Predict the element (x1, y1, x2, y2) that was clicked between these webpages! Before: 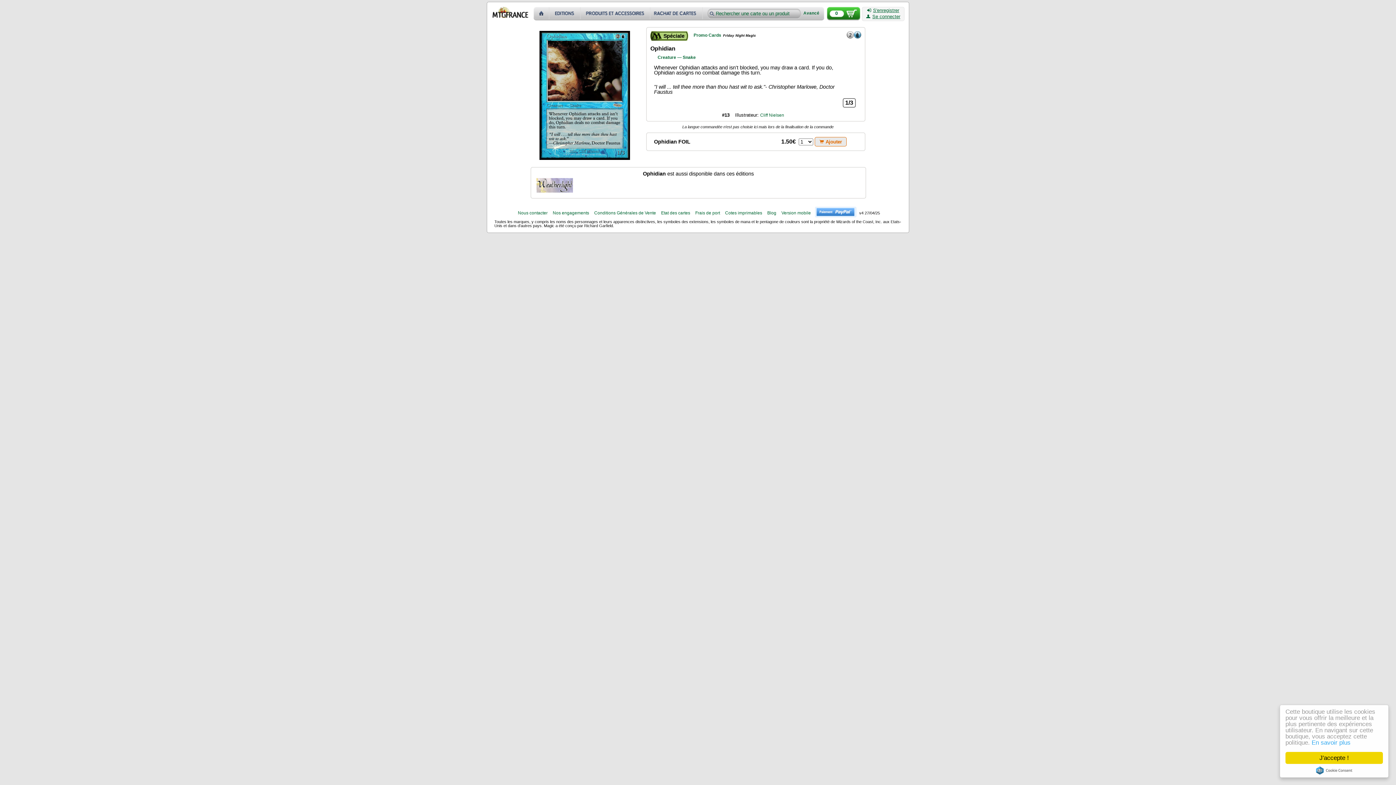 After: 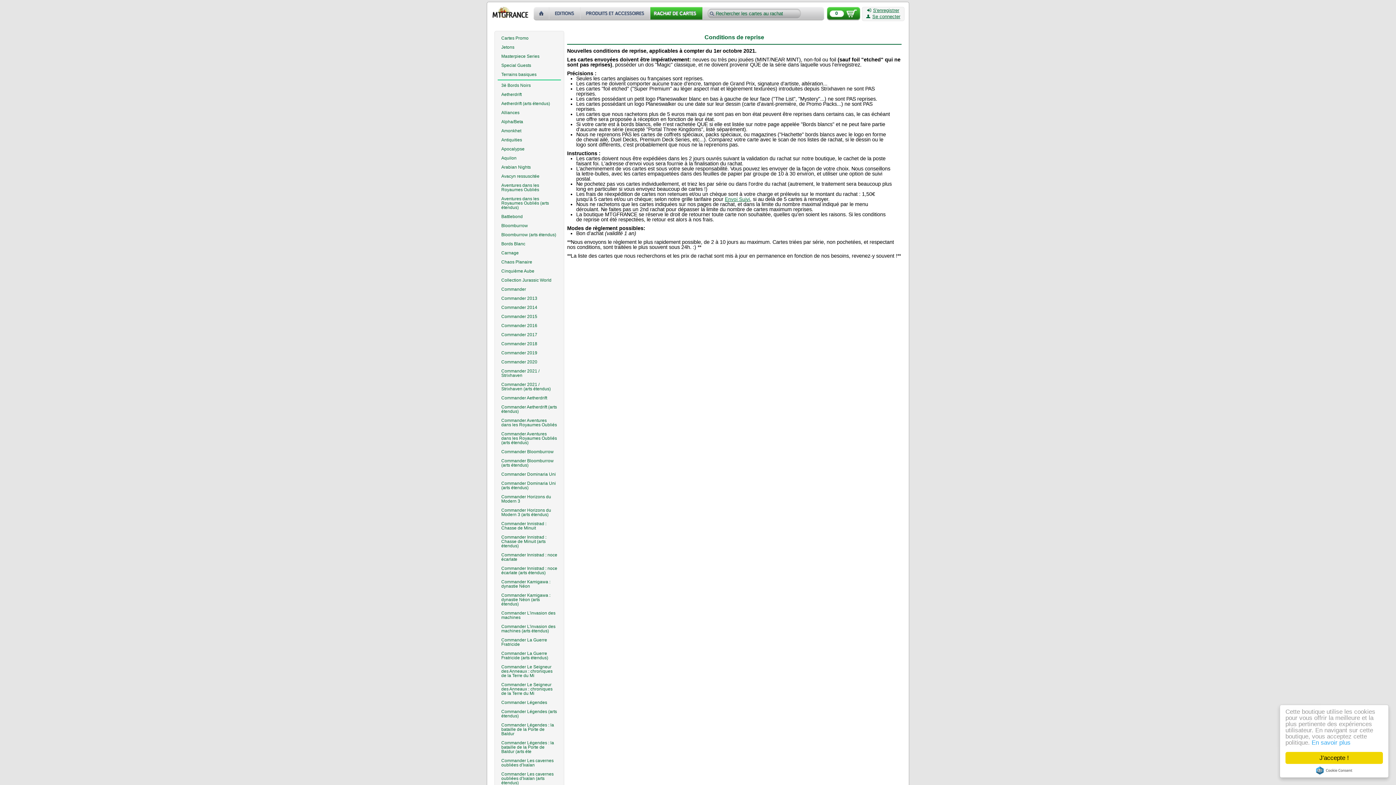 Action: bbox: (650, 6, 704, 20)